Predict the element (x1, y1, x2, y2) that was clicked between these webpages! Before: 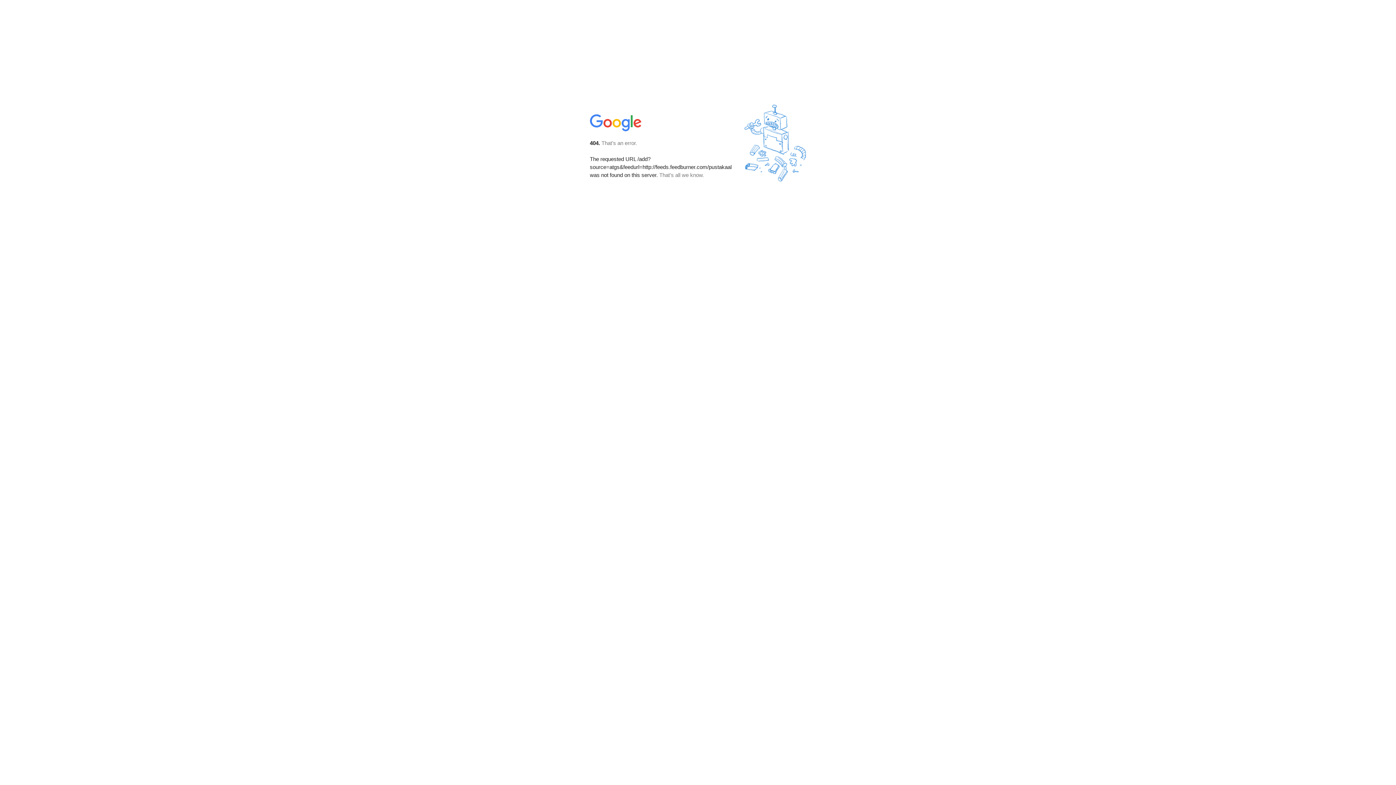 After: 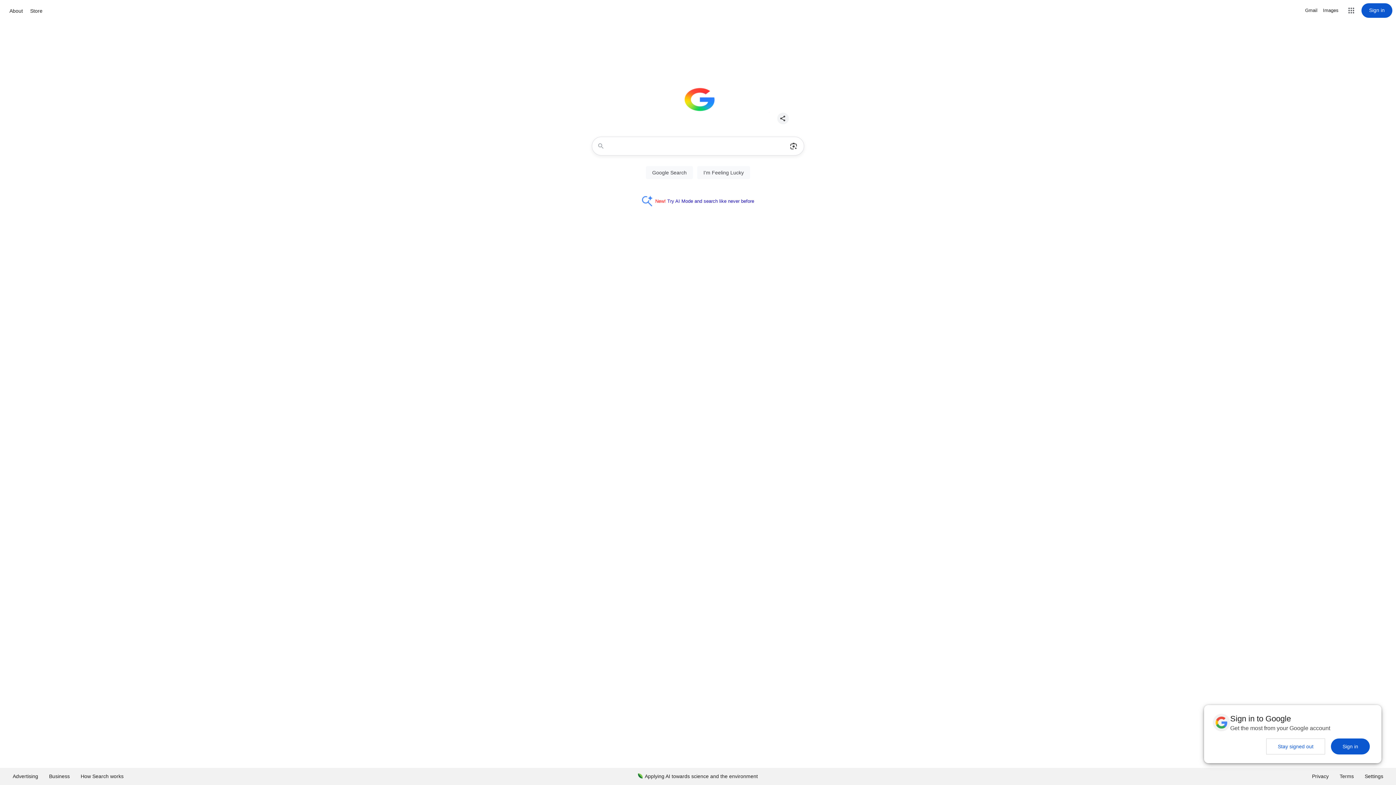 Action: bbox: (590, 127, 642, 134)